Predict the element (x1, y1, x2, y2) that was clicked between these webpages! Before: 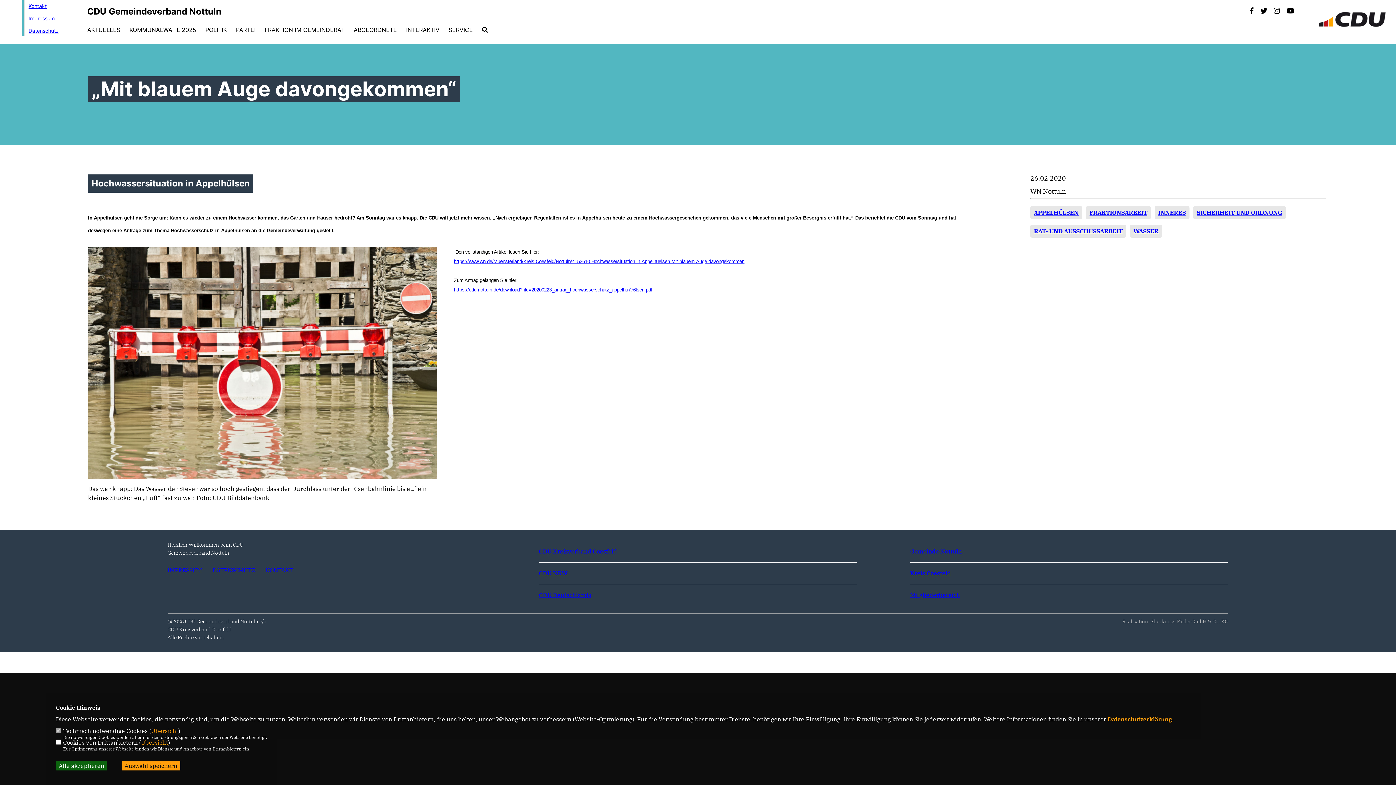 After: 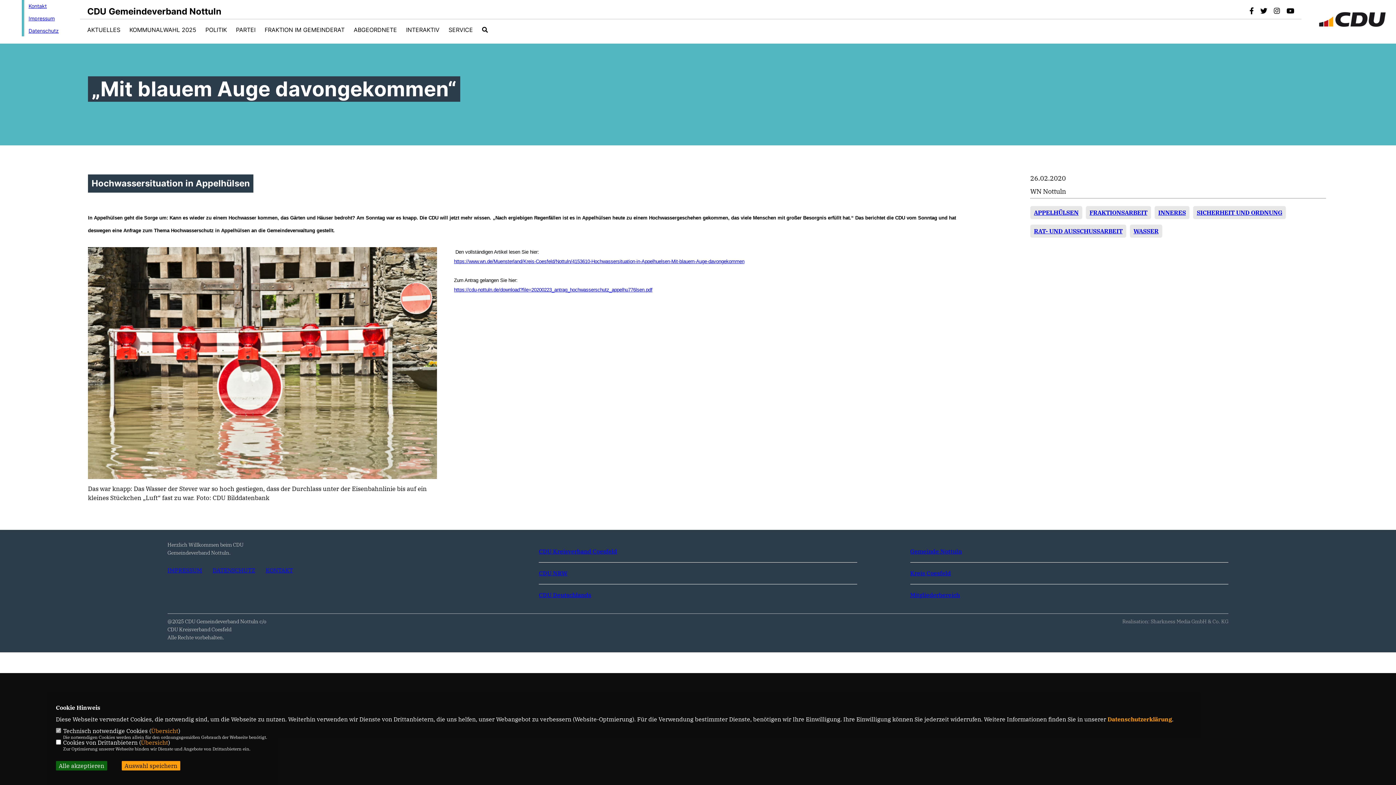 Action: bbox: (910, 548, 962, 555) label: Gemeinde Nottuln